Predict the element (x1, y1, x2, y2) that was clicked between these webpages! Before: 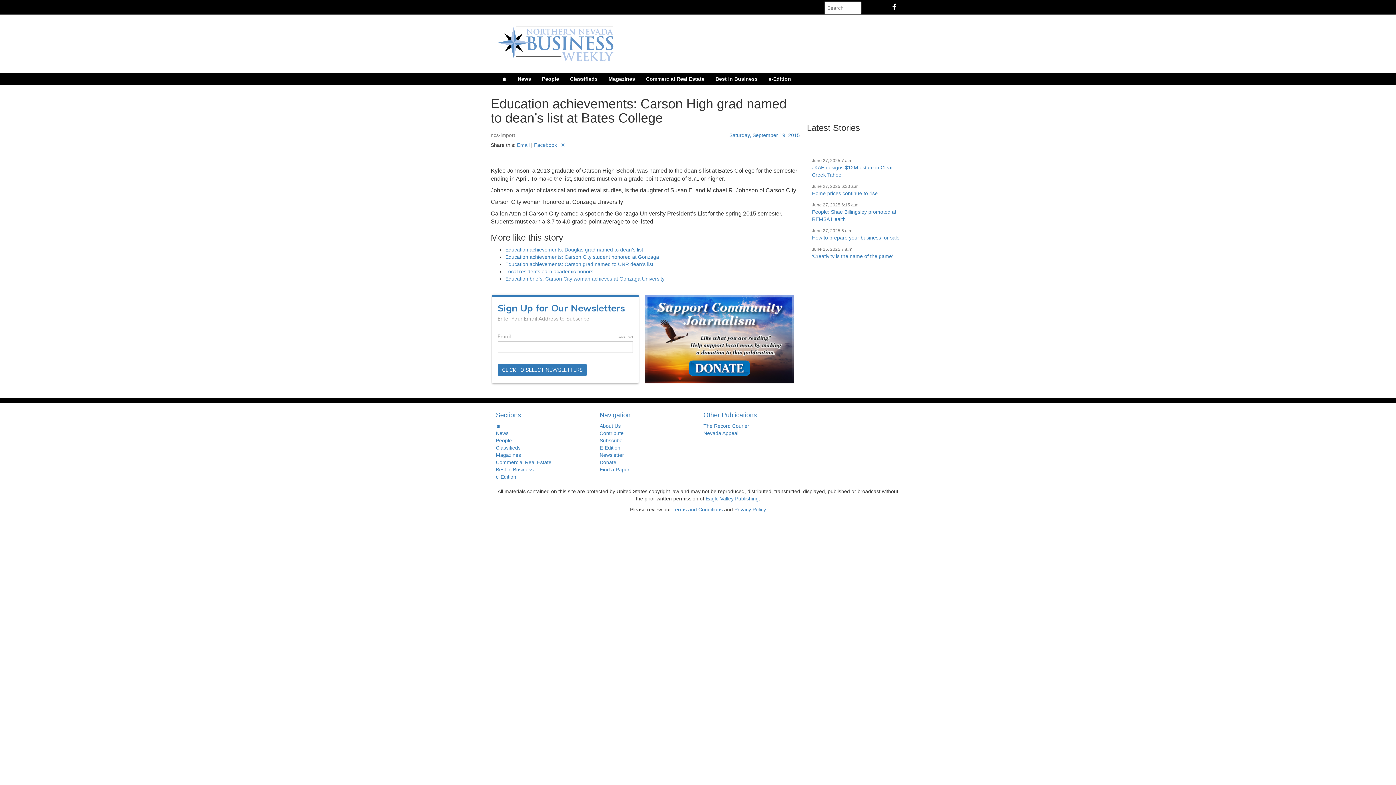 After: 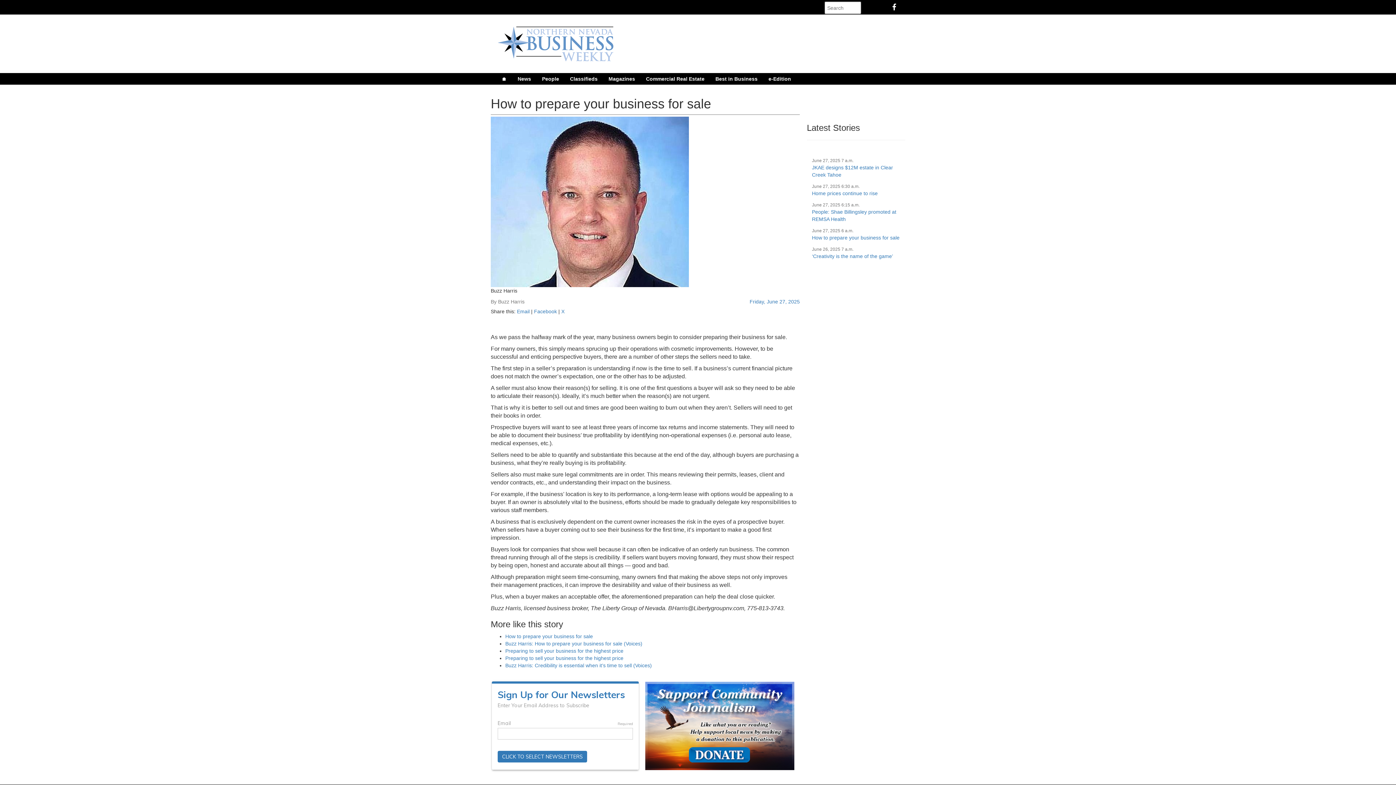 Action: label: How to prepare your business for sale bbox: (812, 234, 899, 240)